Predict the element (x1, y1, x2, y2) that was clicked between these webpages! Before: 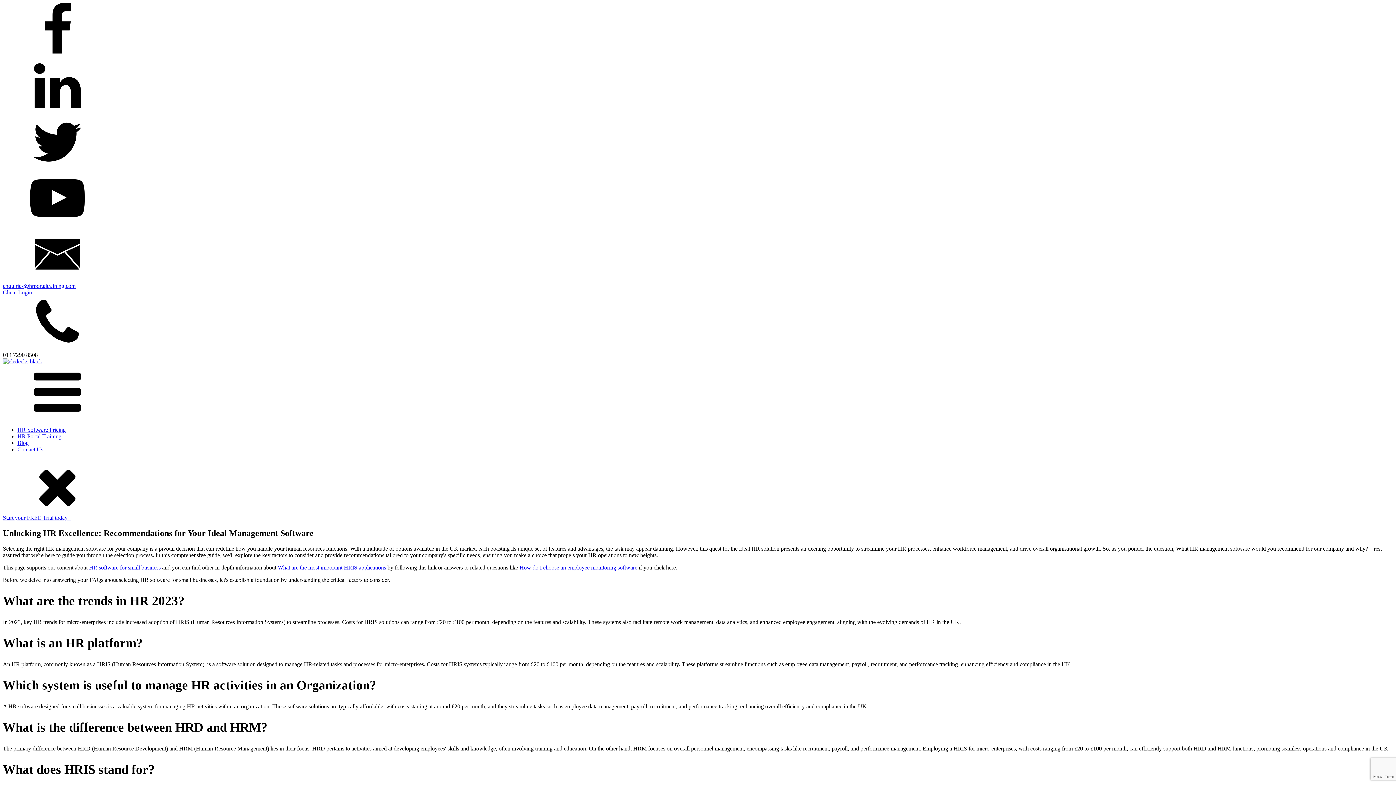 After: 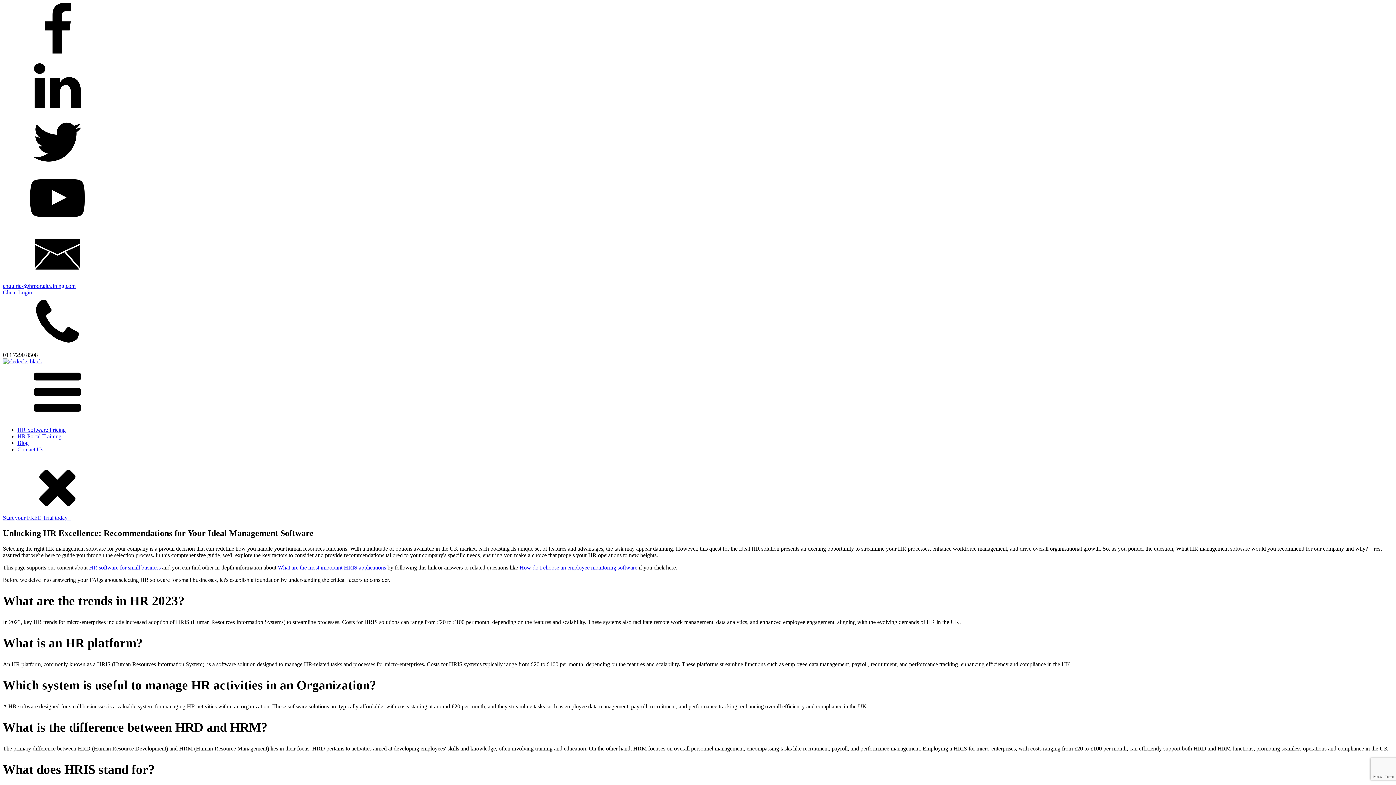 Action: bbox: (2, 114, 1393, 170)